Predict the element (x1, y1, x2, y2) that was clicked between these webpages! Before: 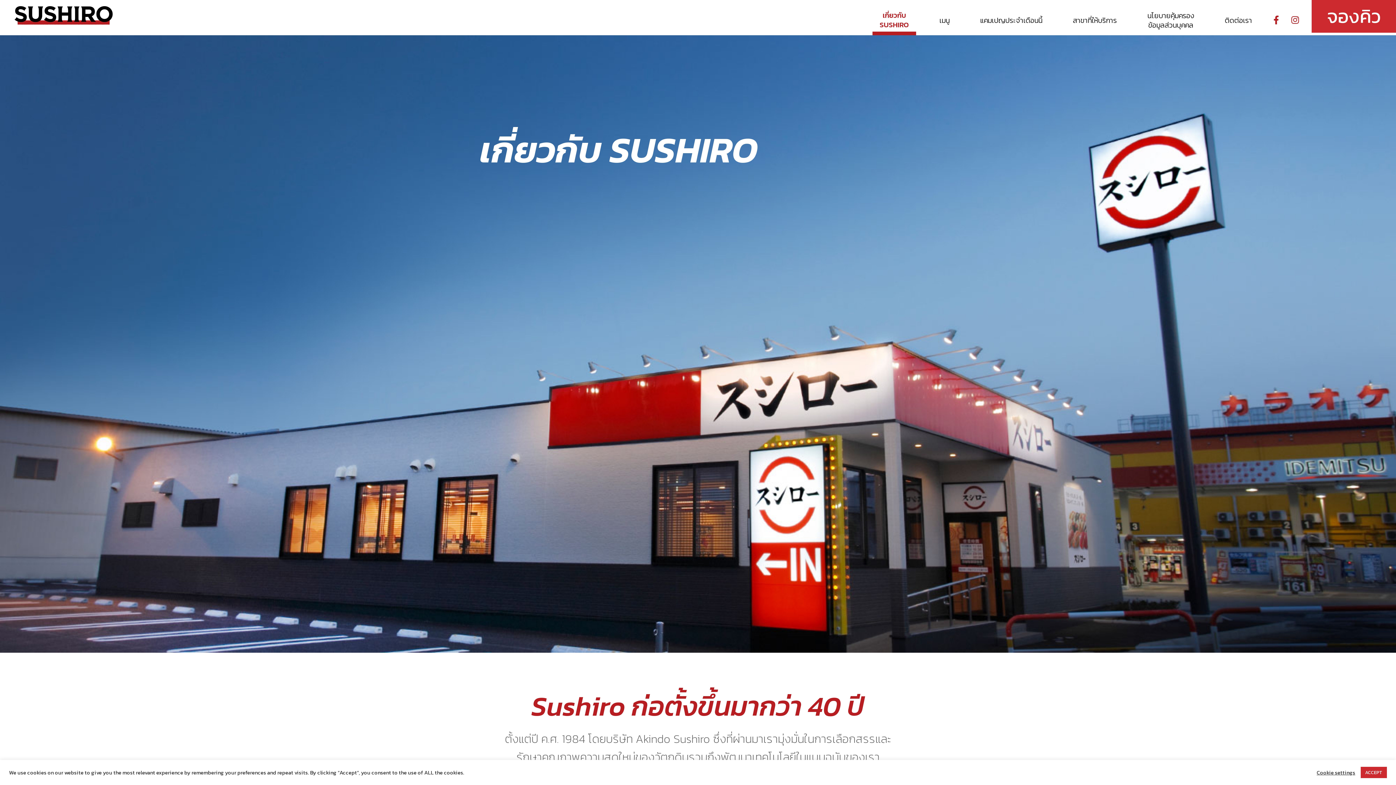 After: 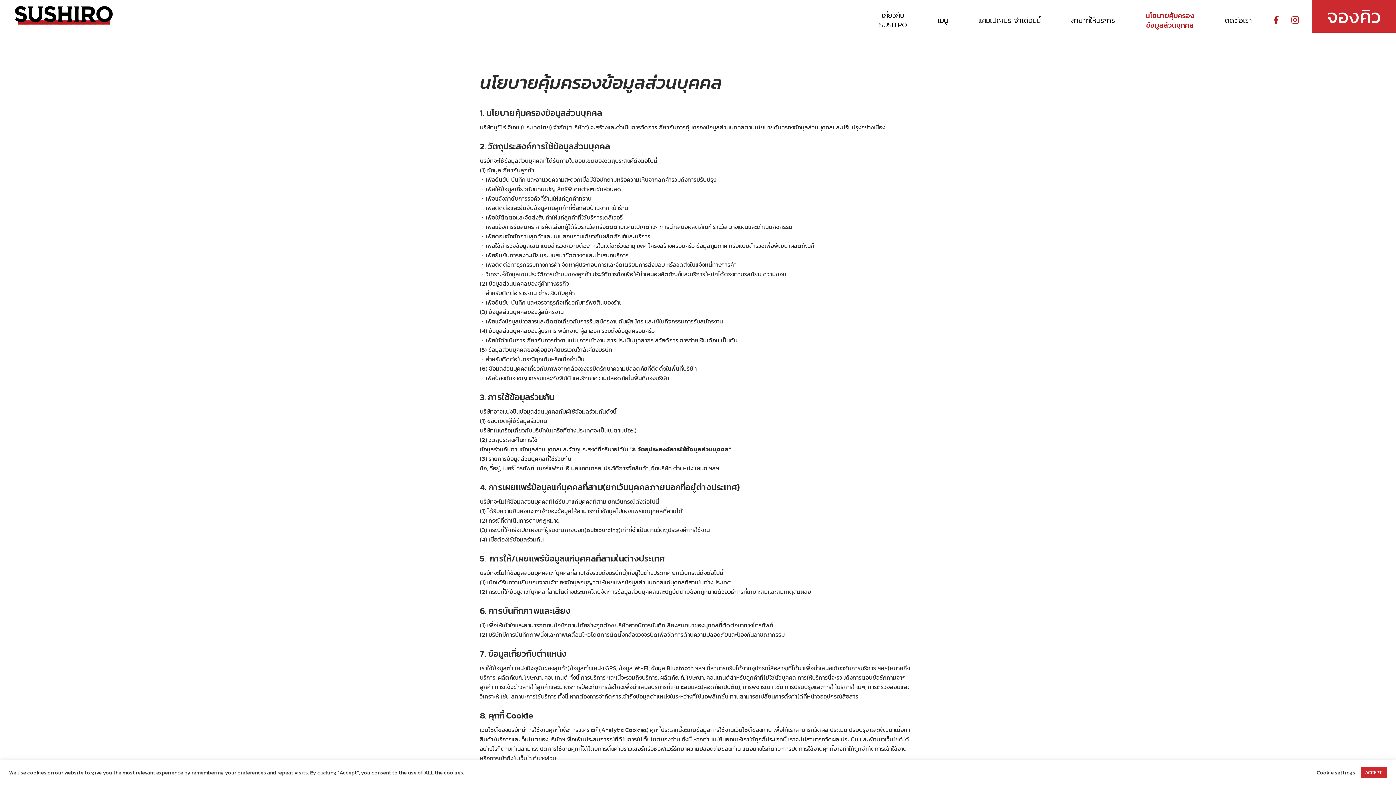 Action: label: นโยบายคุ้มครอง
ข้อมูลส่วนบุคคล bbox: (1147, 10, 1194, 29)